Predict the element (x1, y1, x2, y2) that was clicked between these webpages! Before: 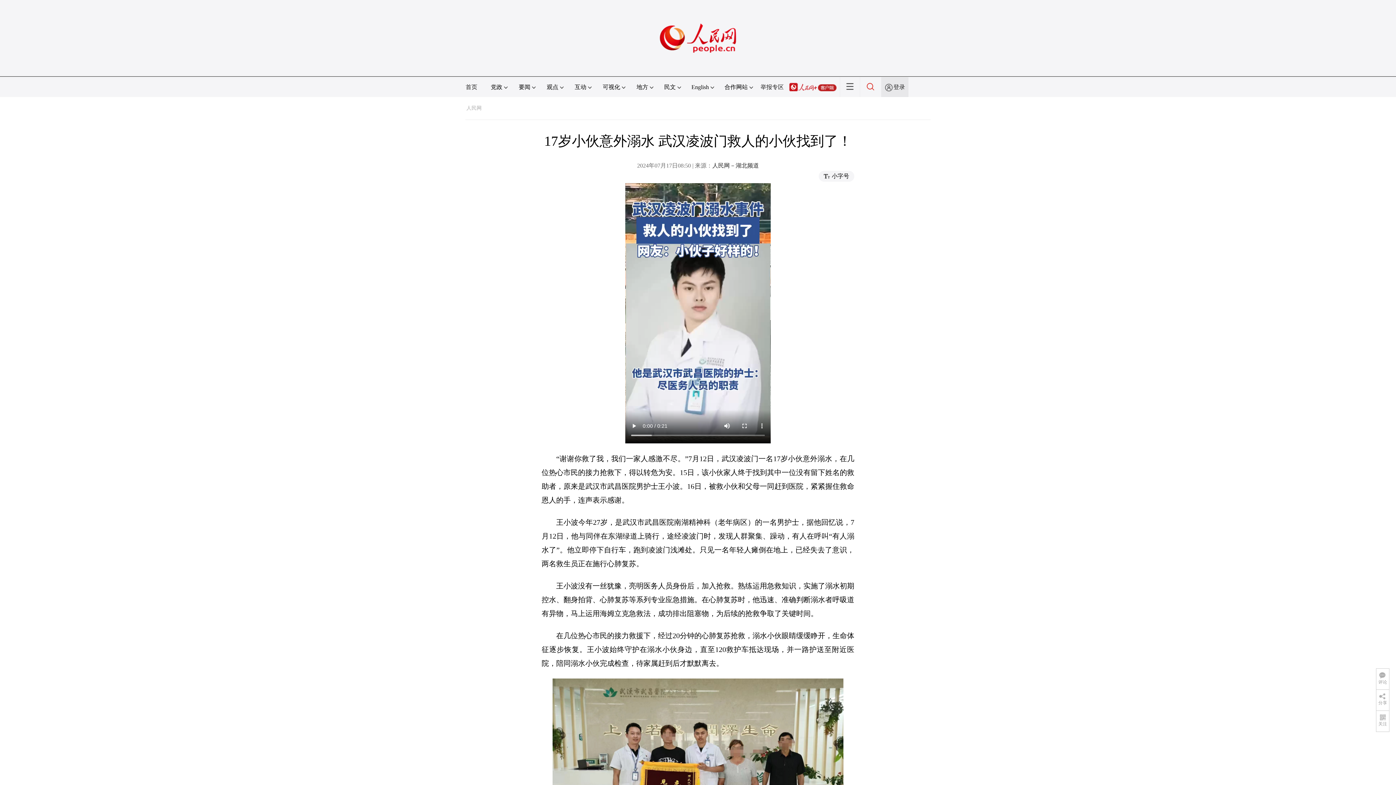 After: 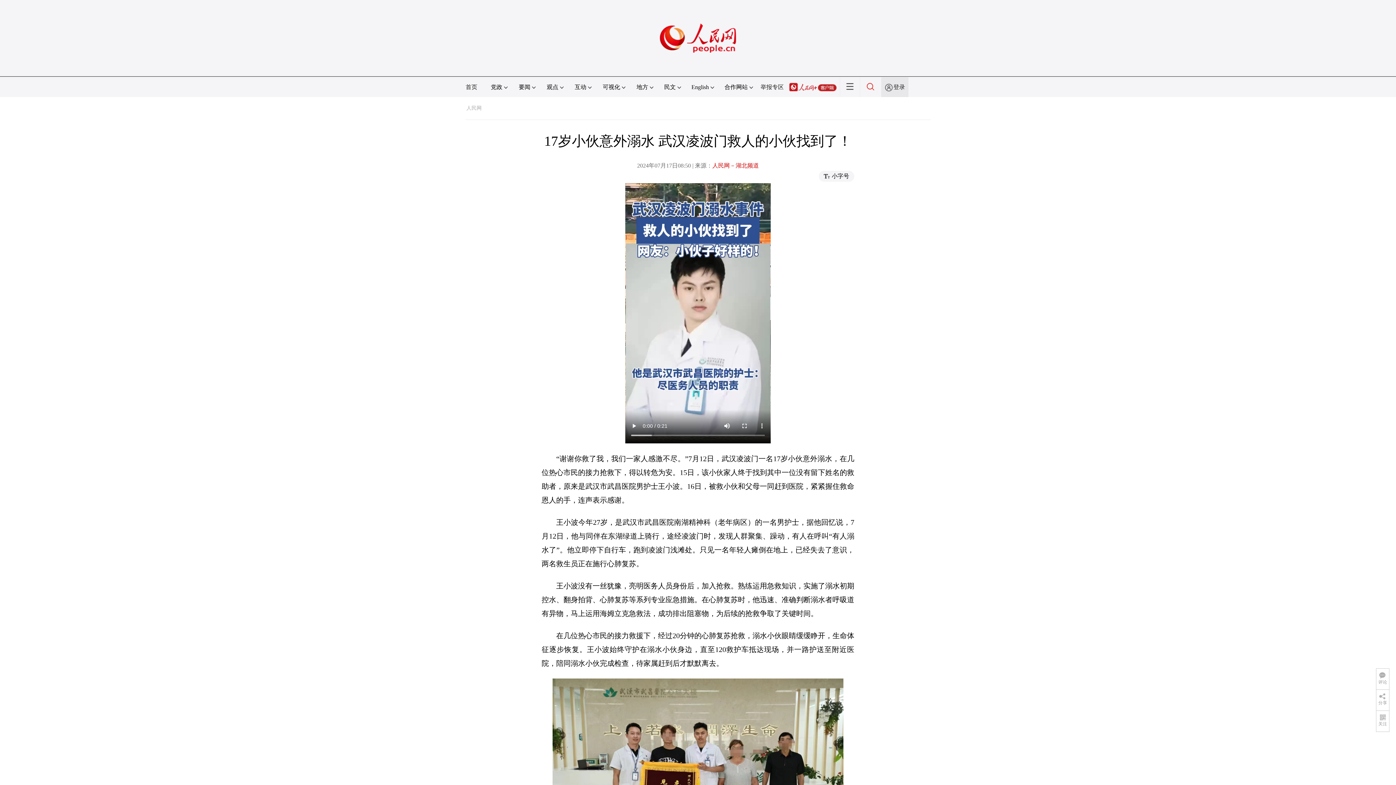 Action: label: 人民网－湖北频道 bbox: (712, 162, 759, 168)